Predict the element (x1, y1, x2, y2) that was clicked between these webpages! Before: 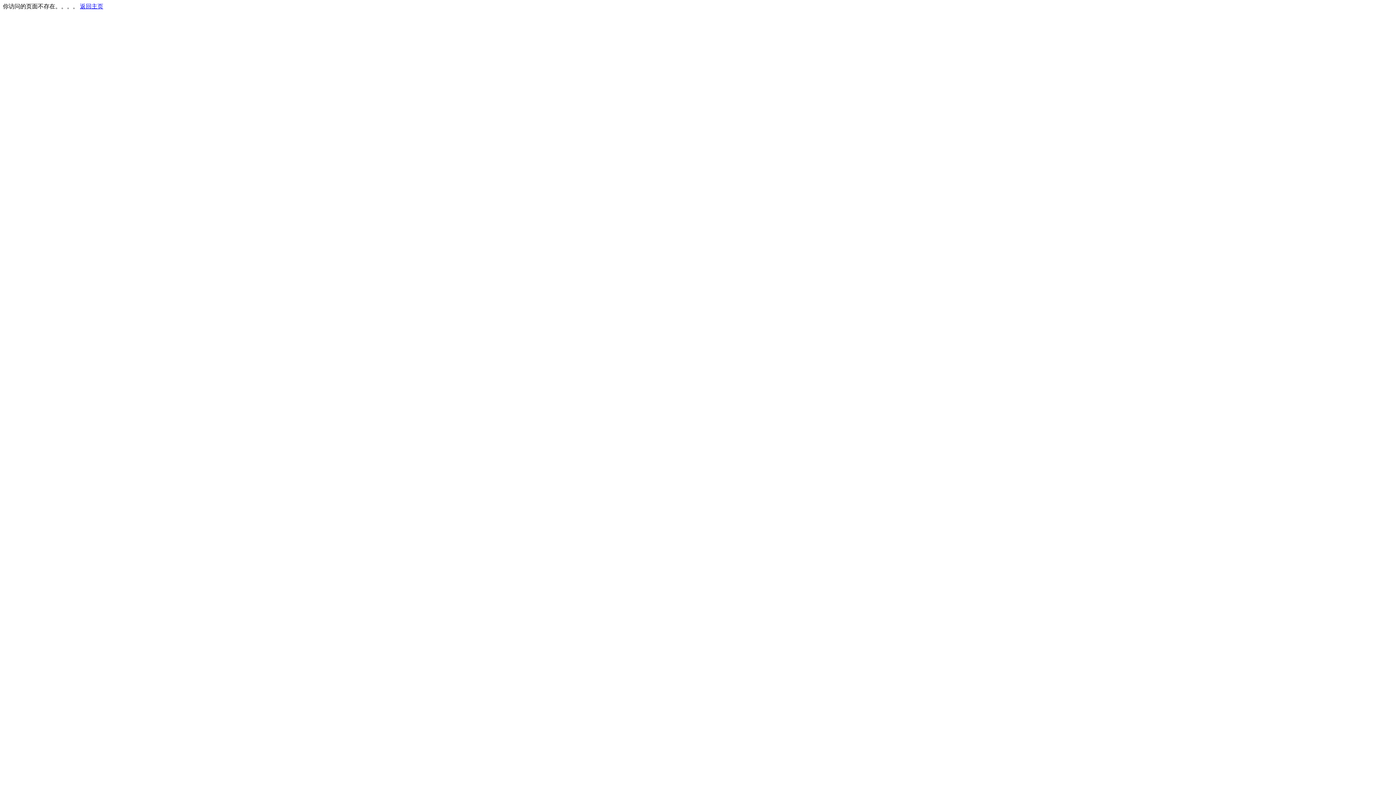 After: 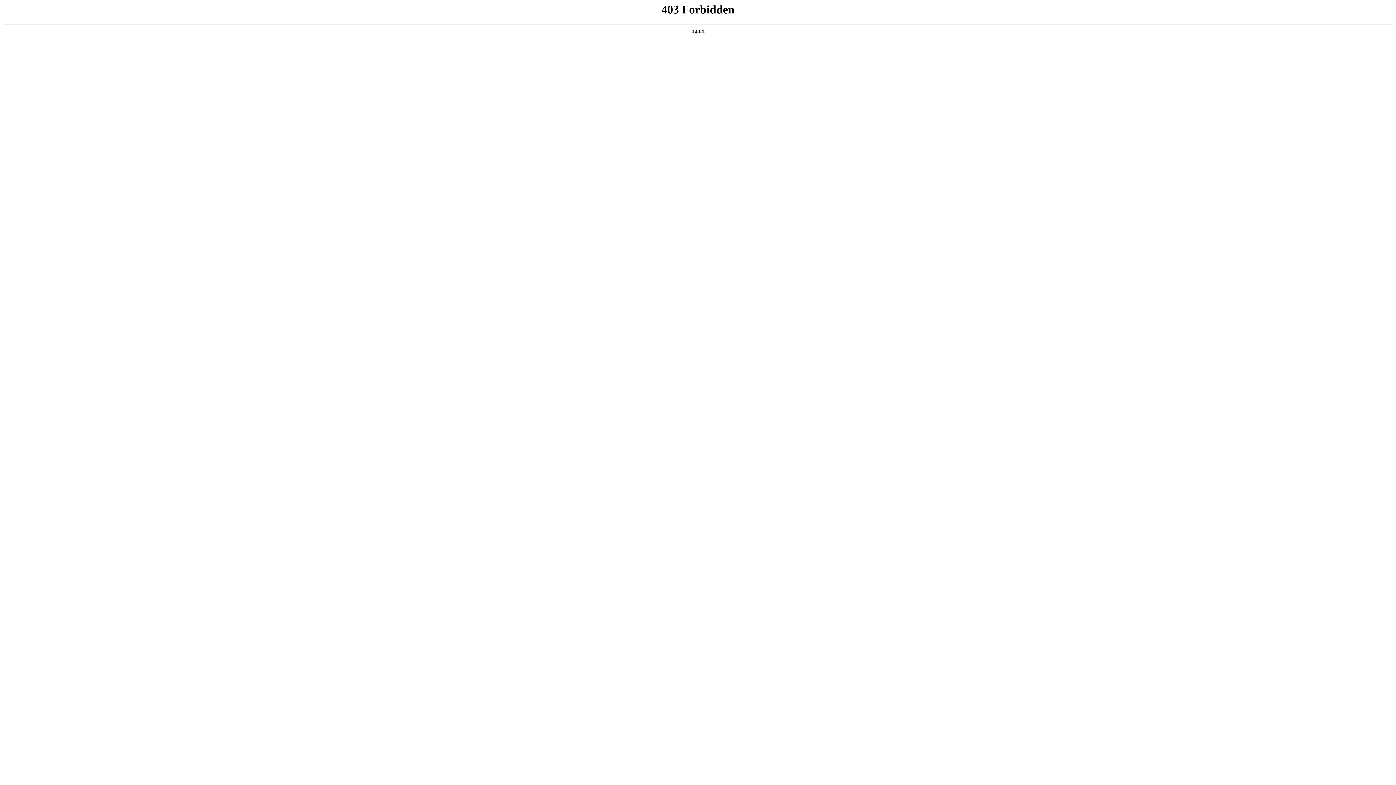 Action: bbox: (80, 3, 103, 9) label: 返回主页